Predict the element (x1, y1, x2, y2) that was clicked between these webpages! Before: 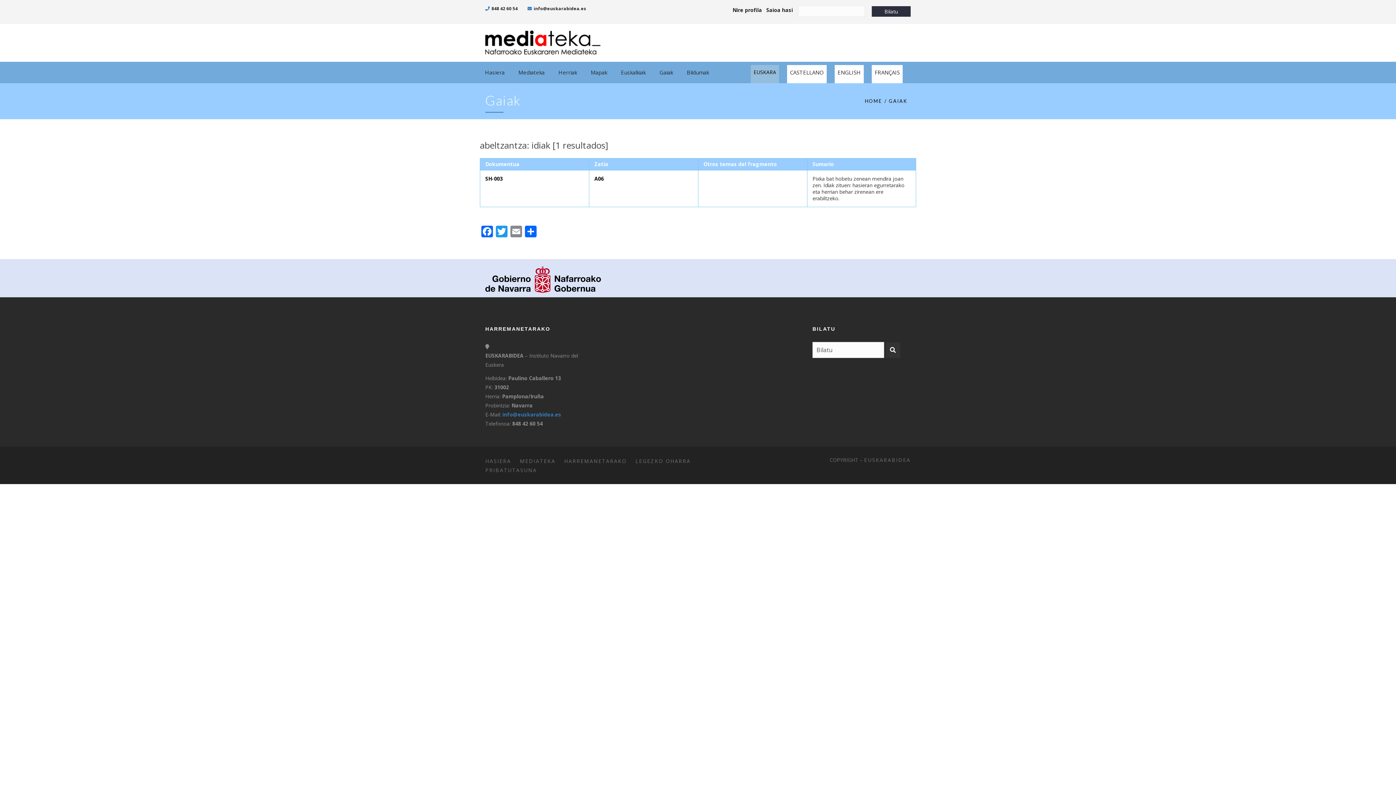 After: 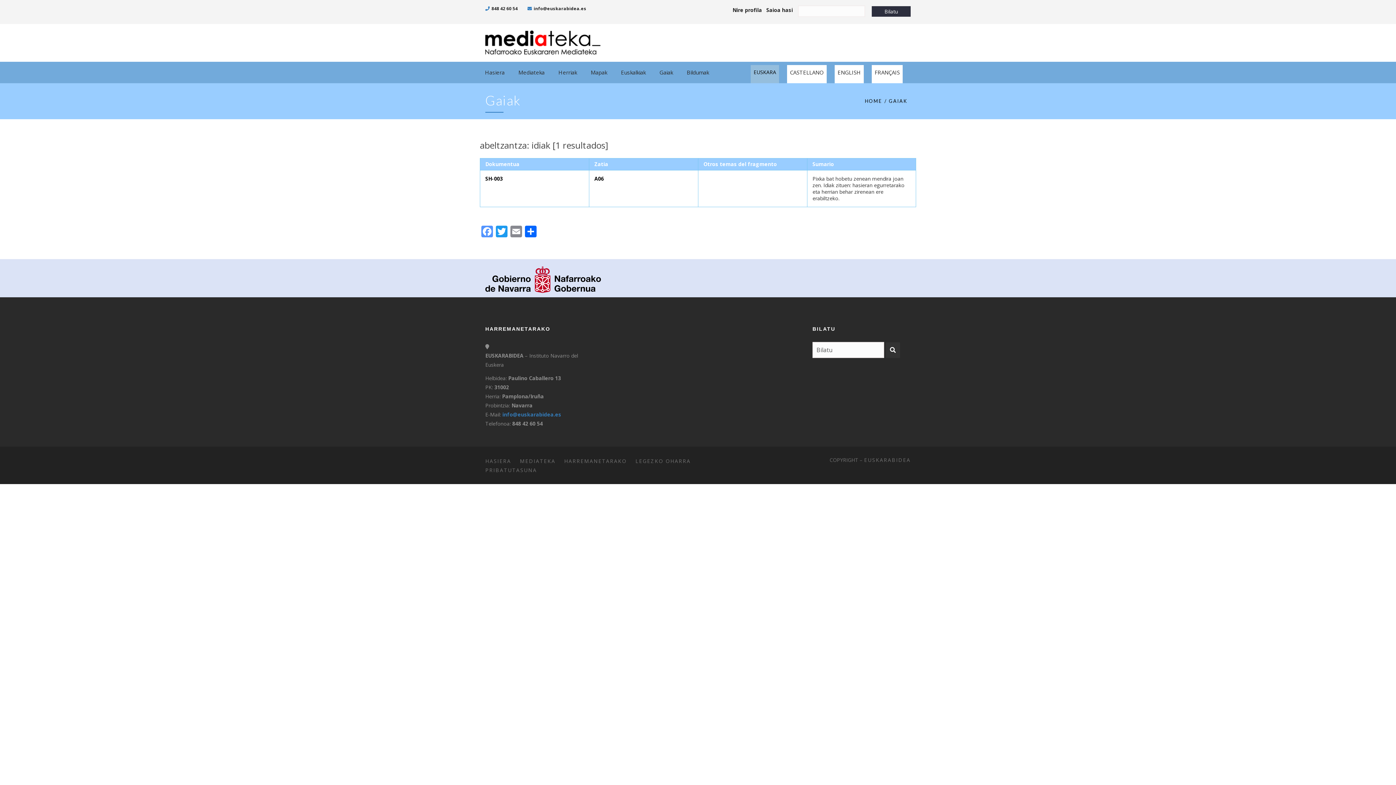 Action: bbox: (480, 225, 494, 238) label: Facebook